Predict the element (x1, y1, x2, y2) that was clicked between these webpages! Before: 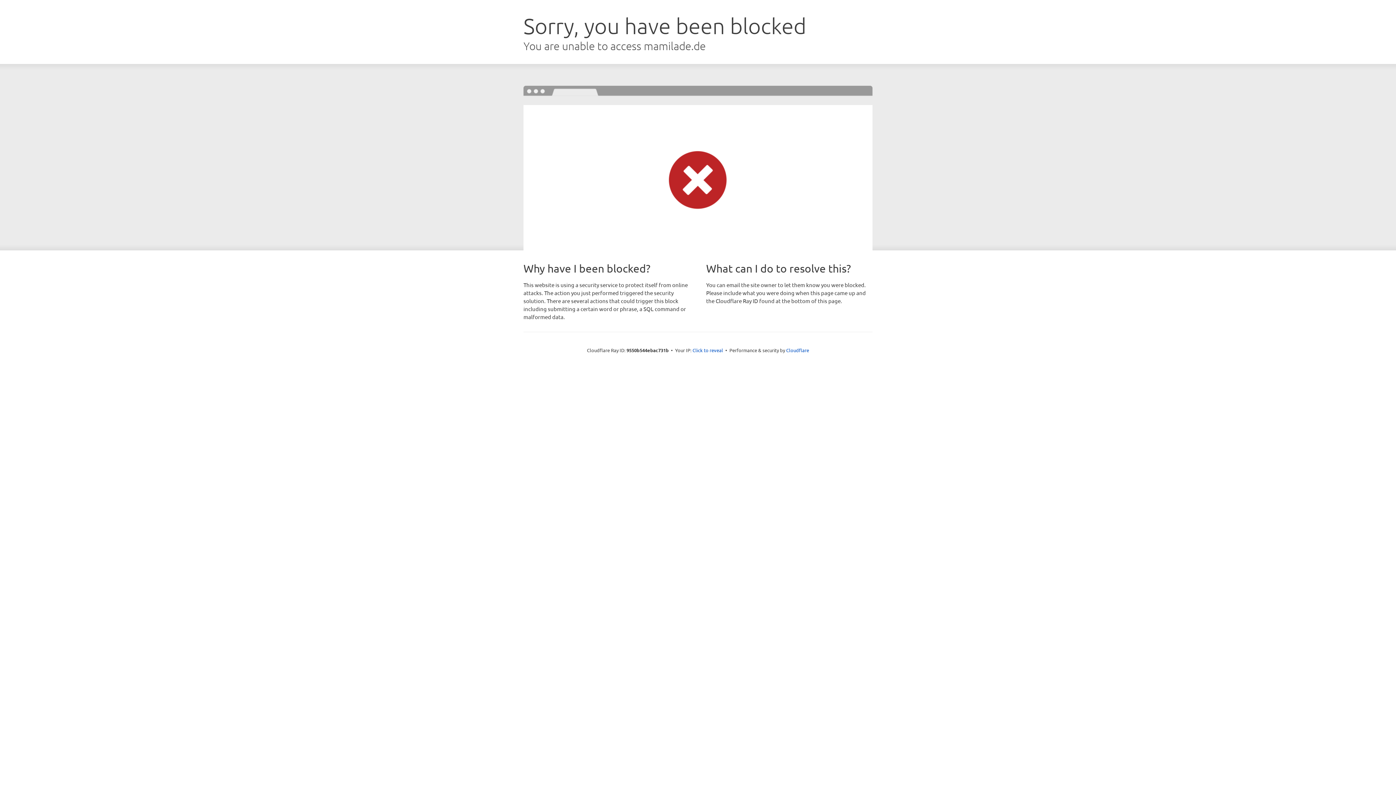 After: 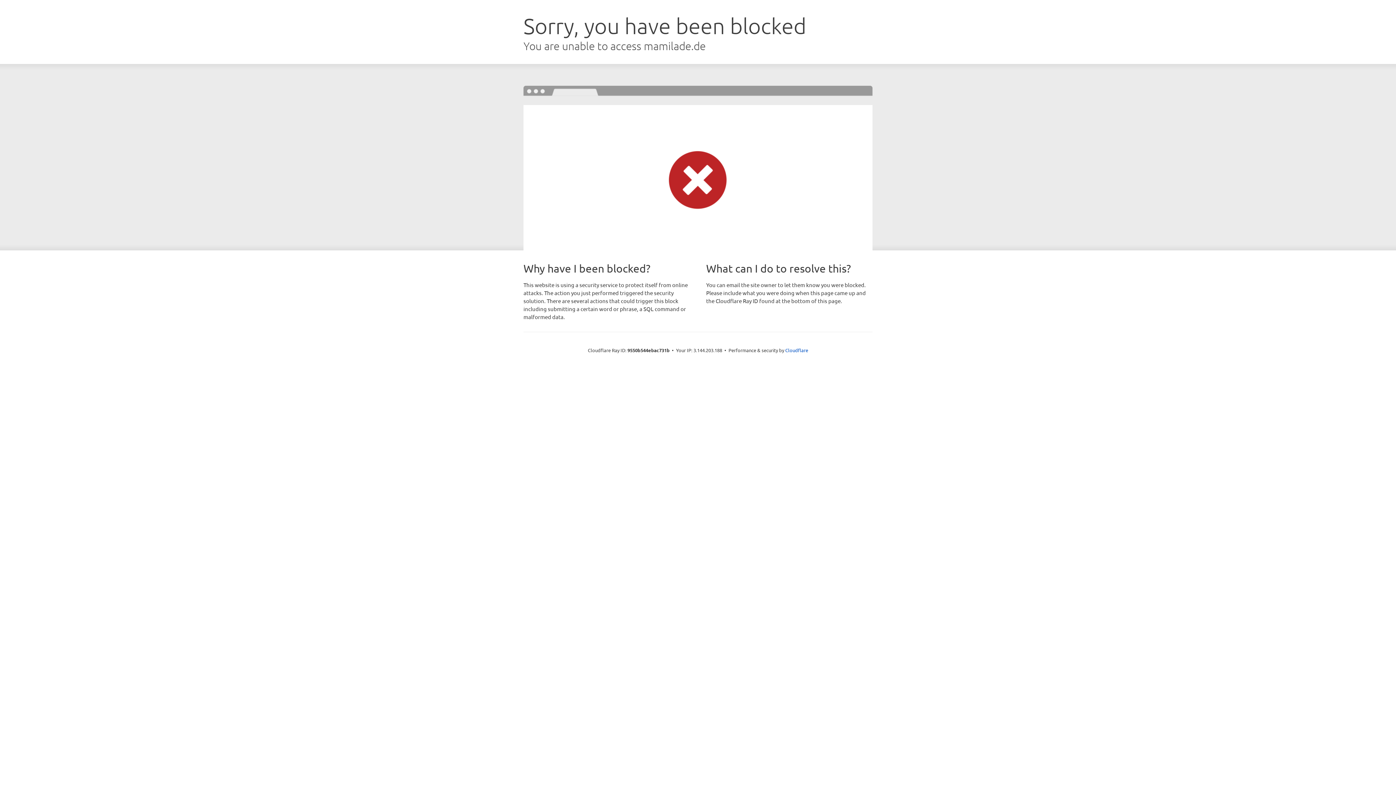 Action: label: Click to reveal bbox: (692, 346, 723, 353)